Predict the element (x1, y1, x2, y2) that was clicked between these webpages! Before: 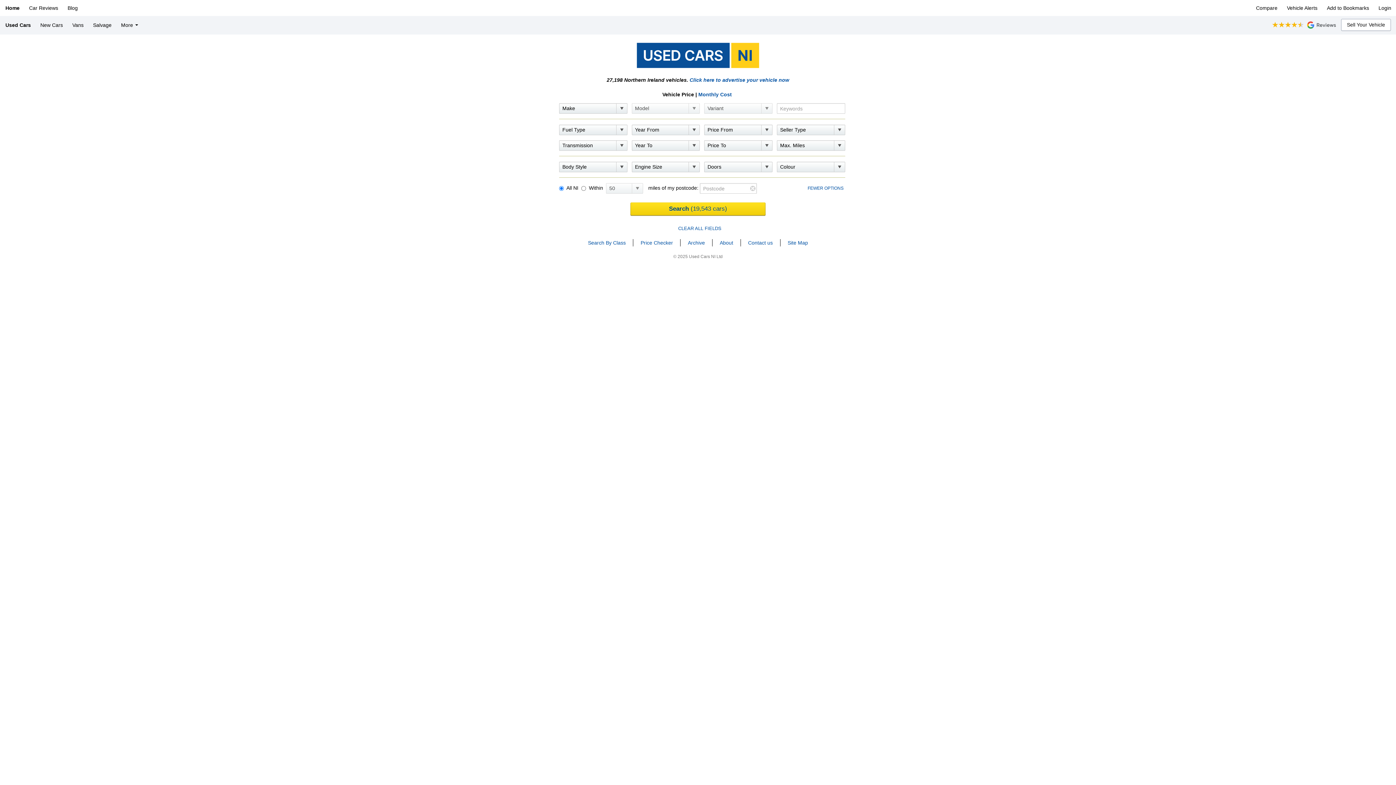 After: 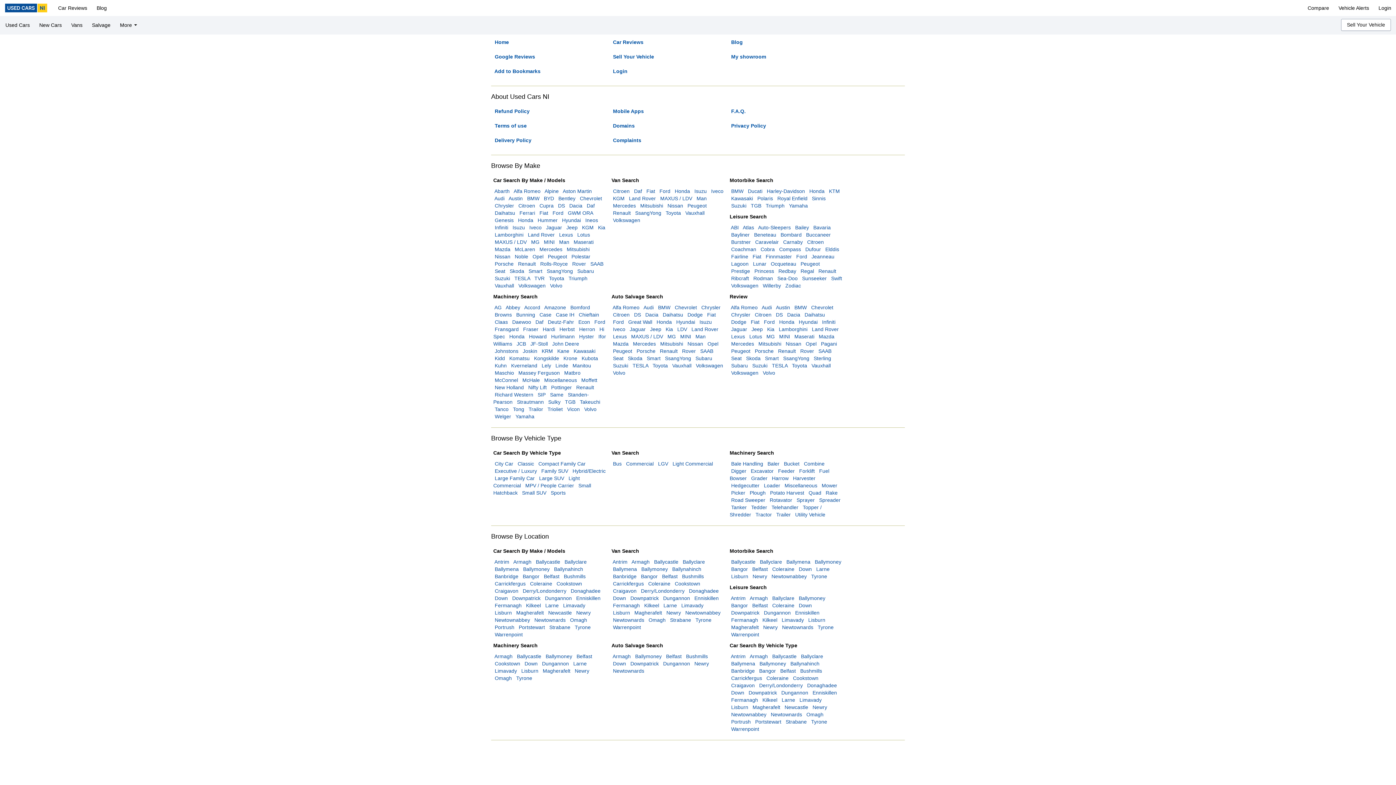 Action: label: Site Map bbox: (780, 239, 815, 246)